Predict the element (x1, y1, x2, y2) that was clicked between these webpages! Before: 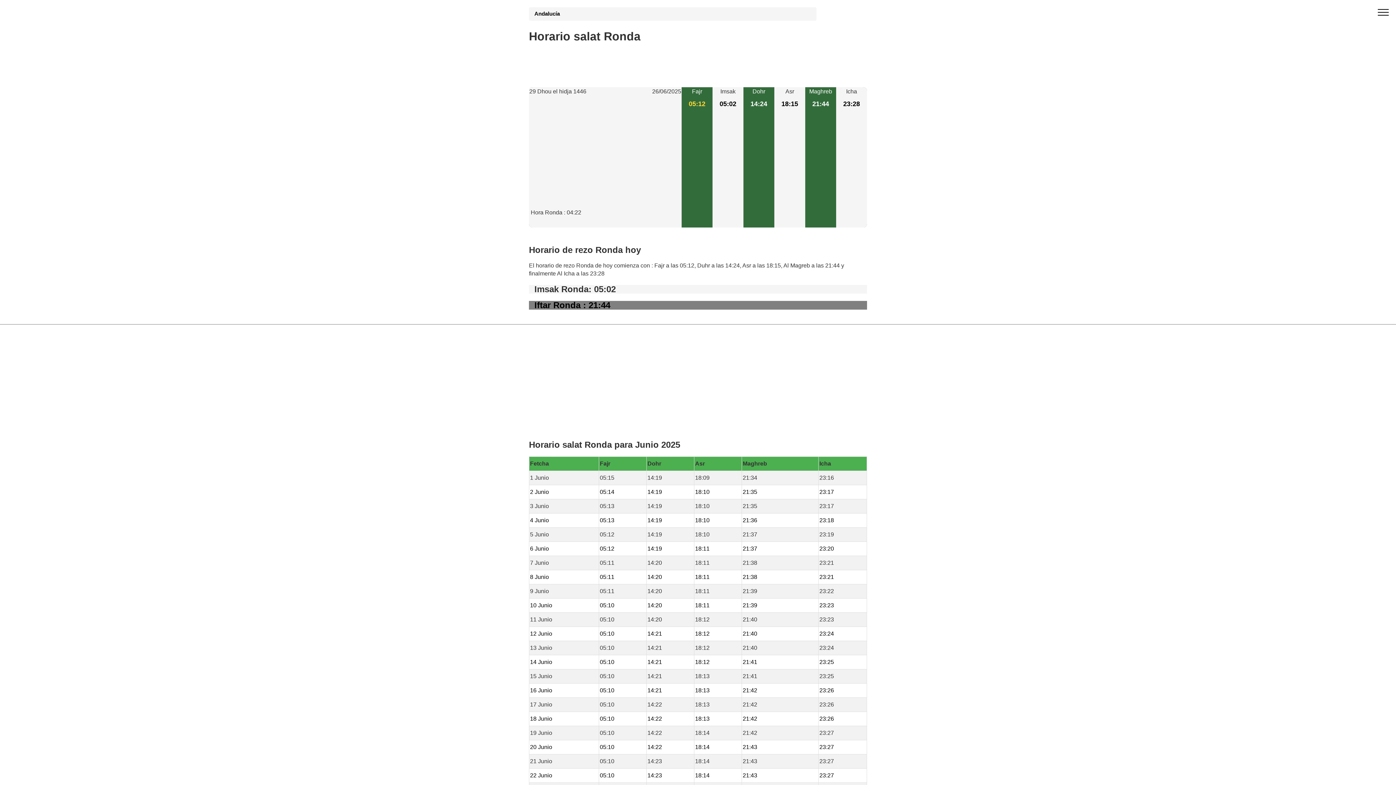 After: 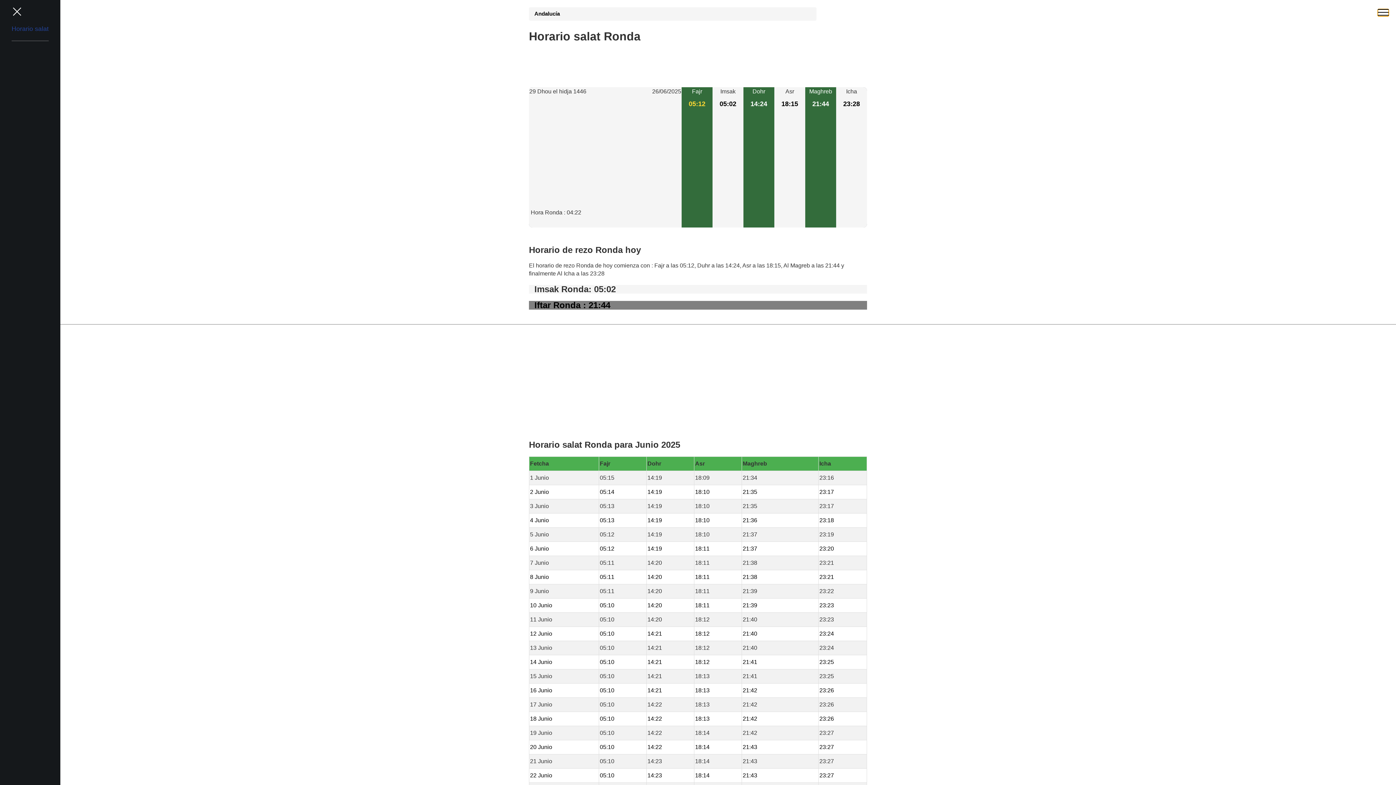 Action: bbox: (1378, 9, 1389, 16) label: open menu